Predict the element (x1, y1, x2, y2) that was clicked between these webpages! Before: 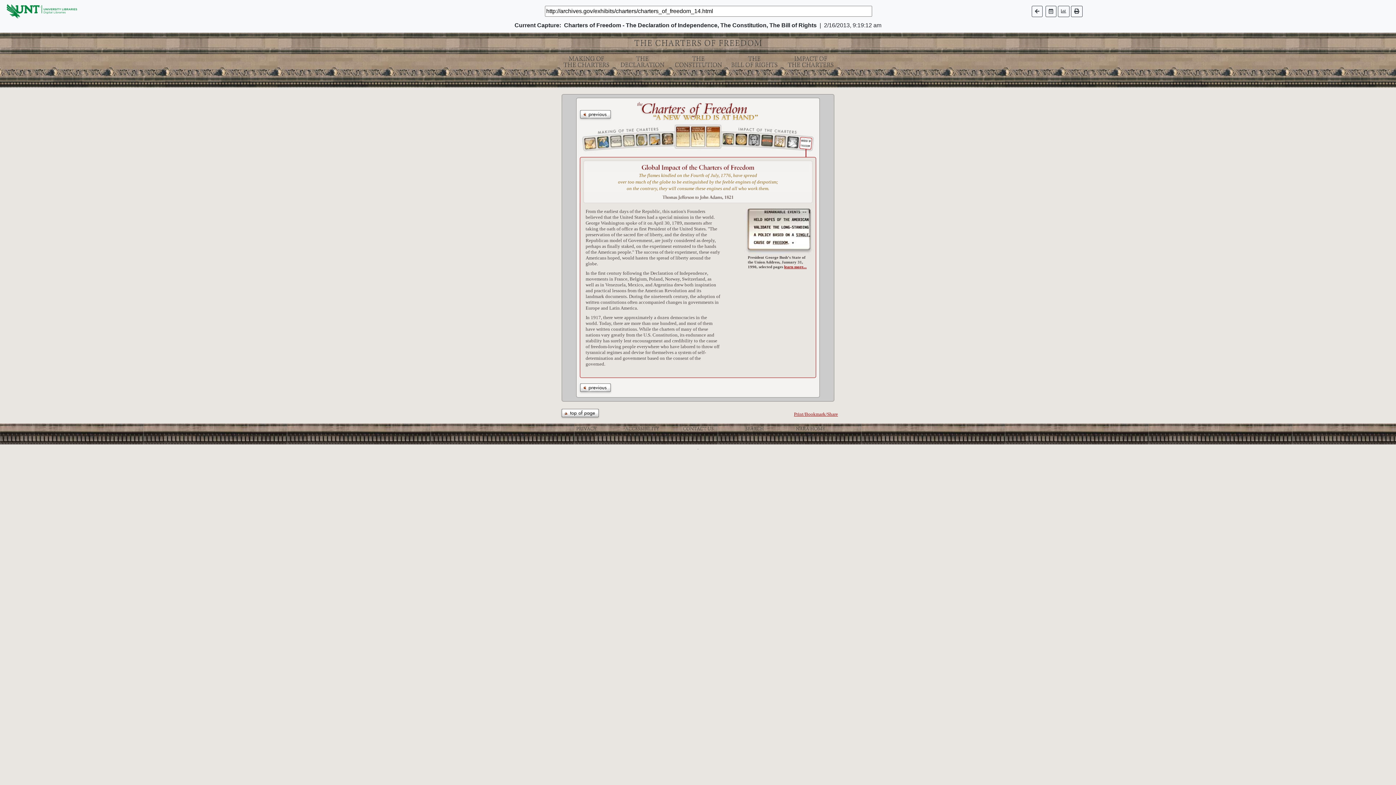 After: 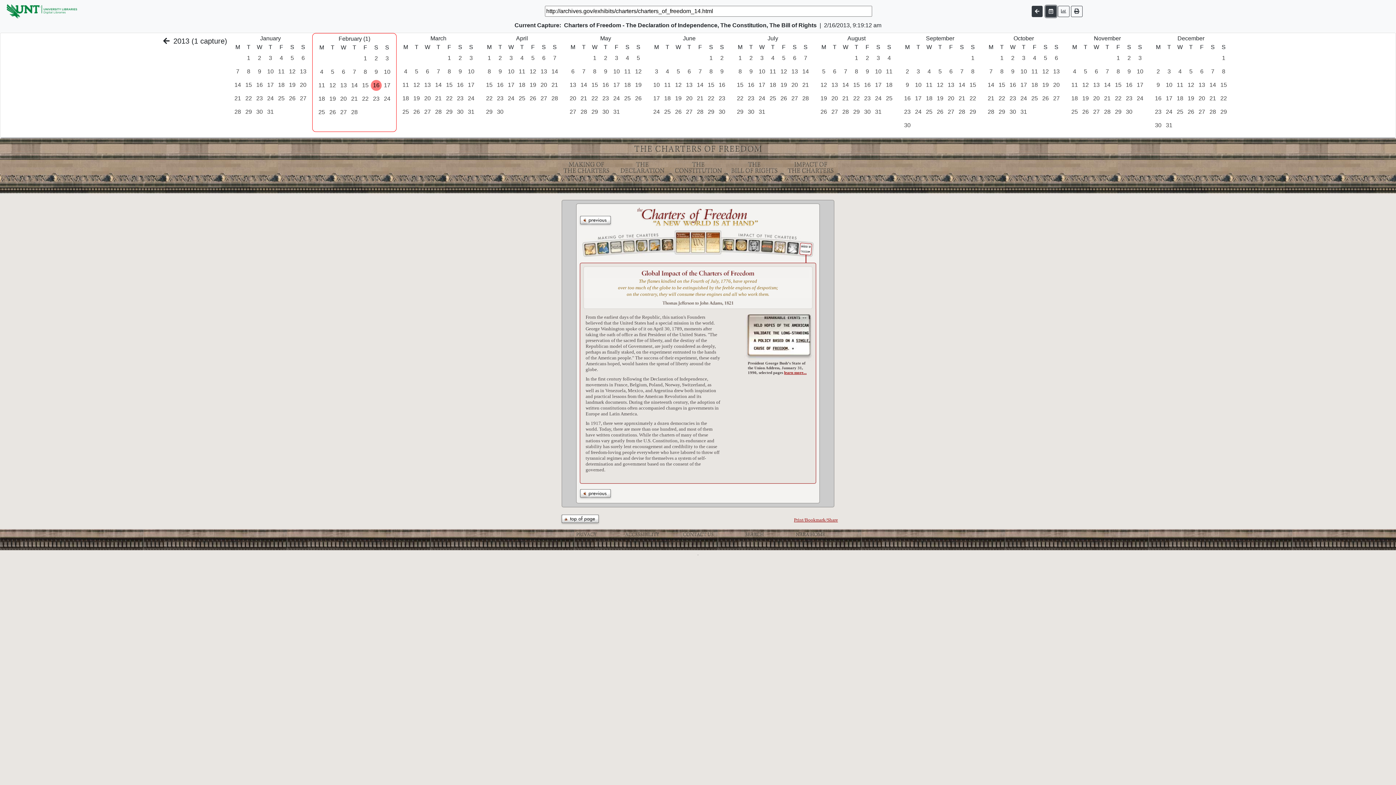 Action: bbox: (1045, 5, 1056, 16)